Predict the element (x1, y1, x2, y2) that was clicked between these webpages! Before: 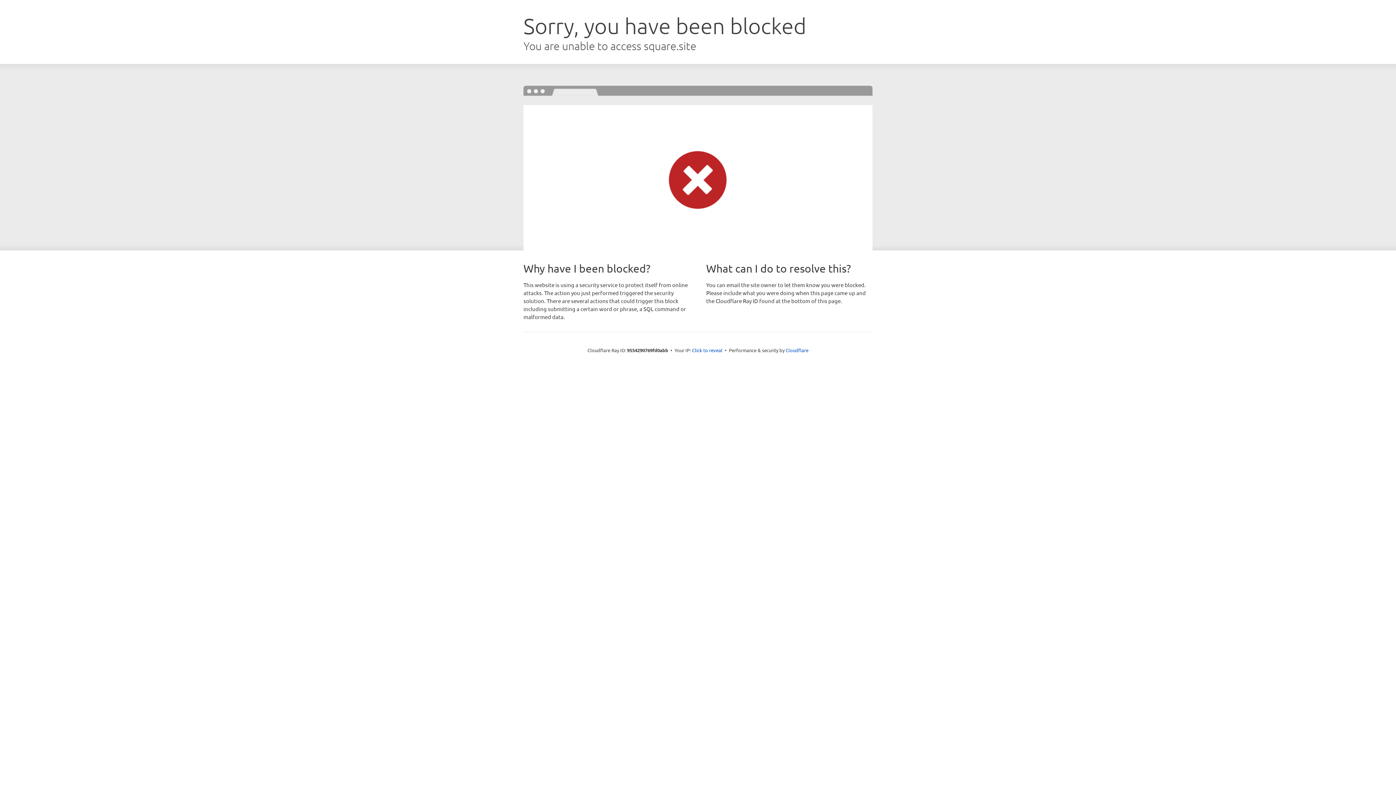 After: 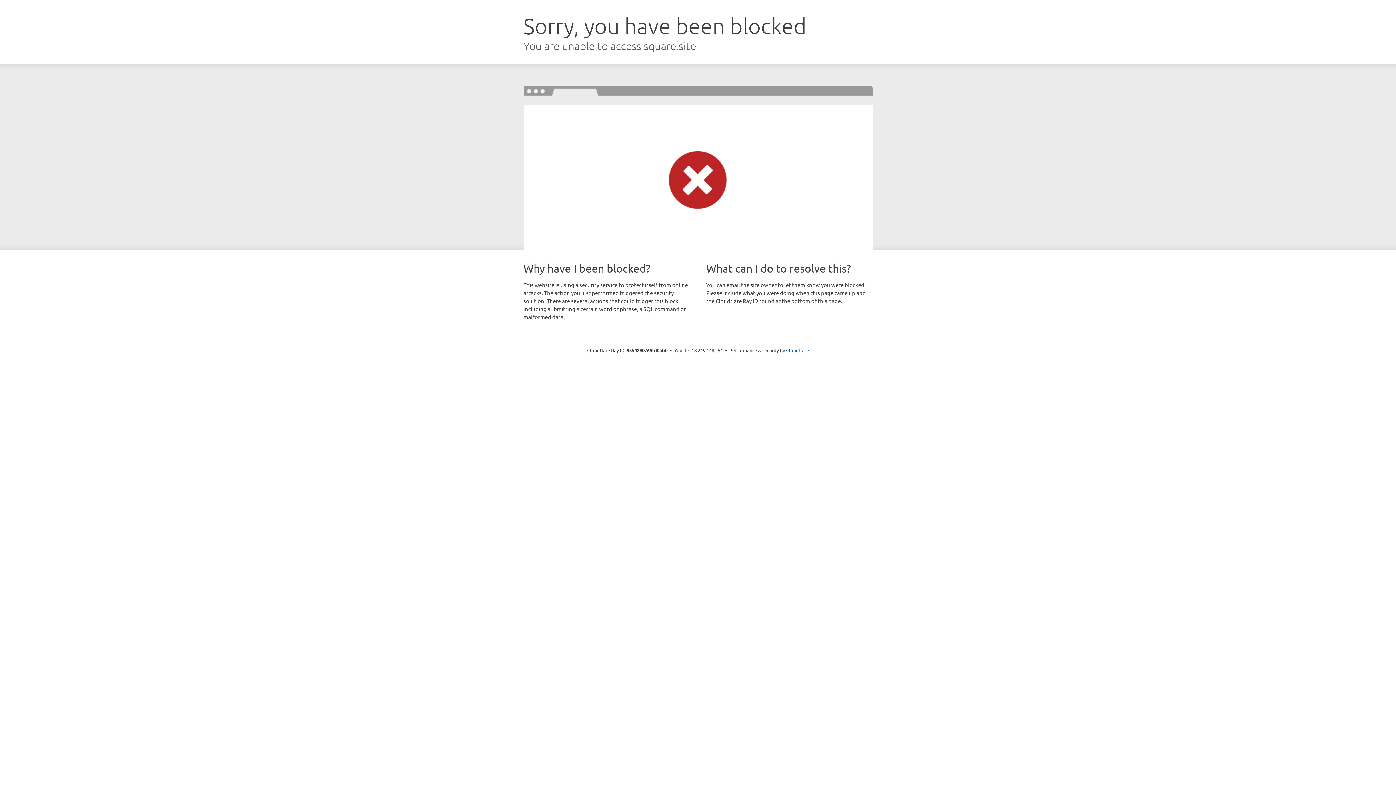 Action: label: Click to reveal bbox: (692, 346, 722, 353)